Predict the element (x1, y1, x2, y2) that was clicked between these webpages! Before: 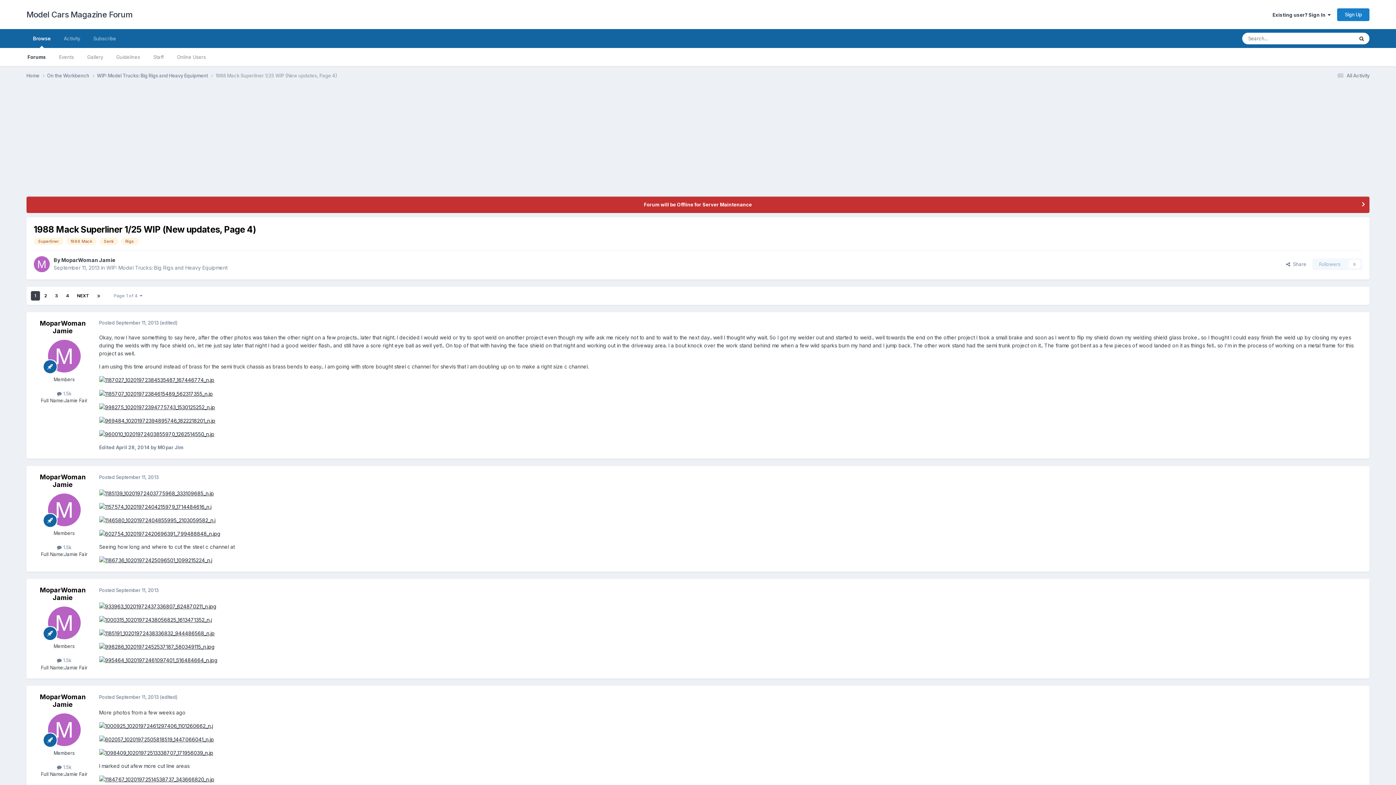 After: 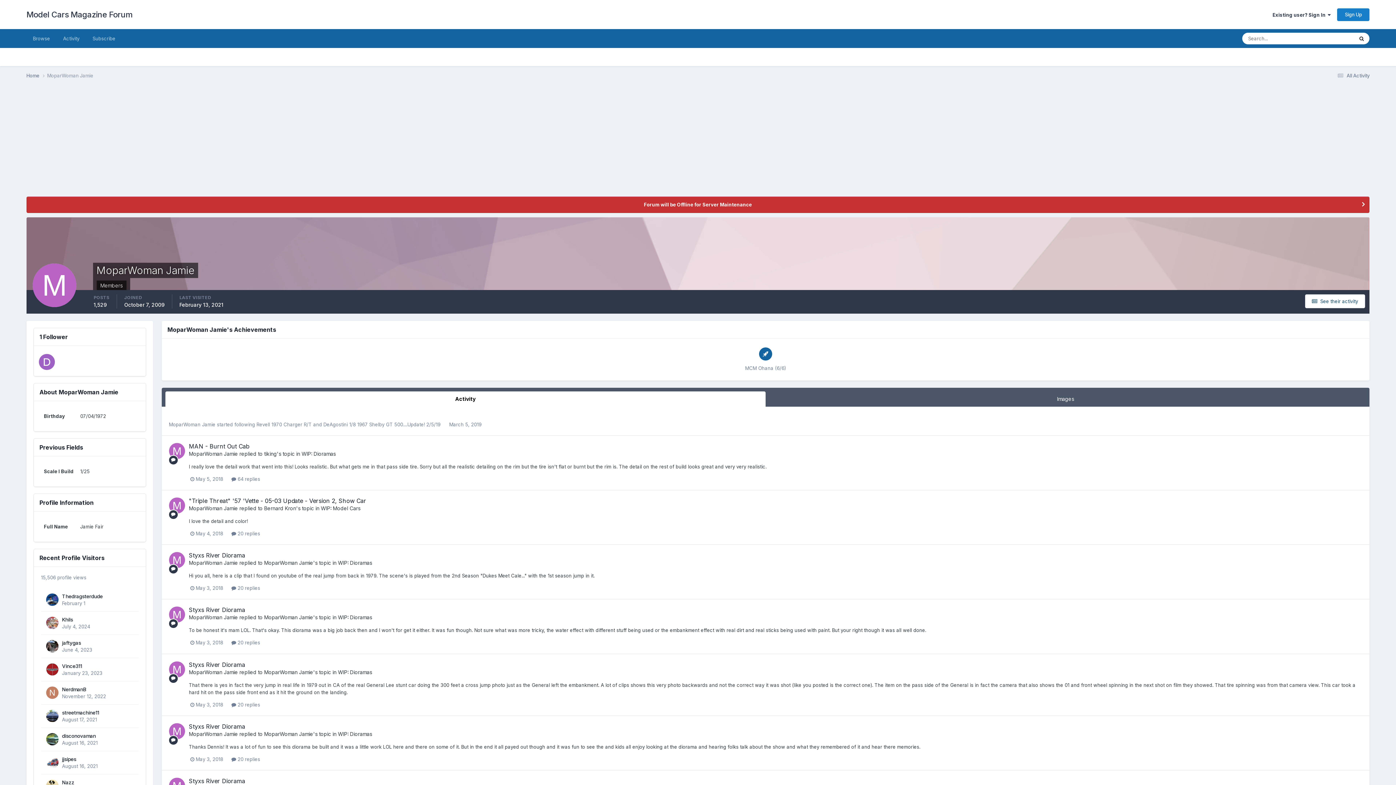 Action: bbox: (47, 340, 80, 372)